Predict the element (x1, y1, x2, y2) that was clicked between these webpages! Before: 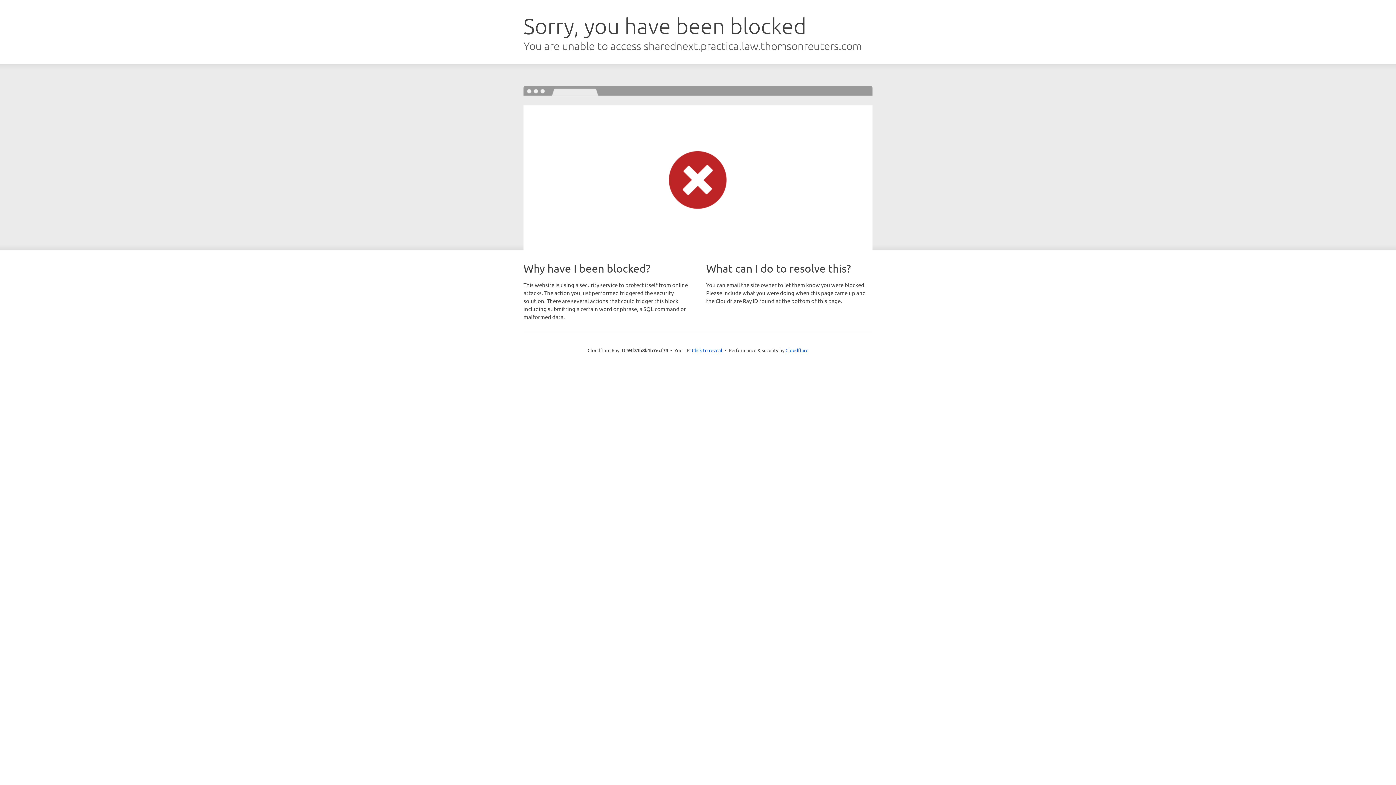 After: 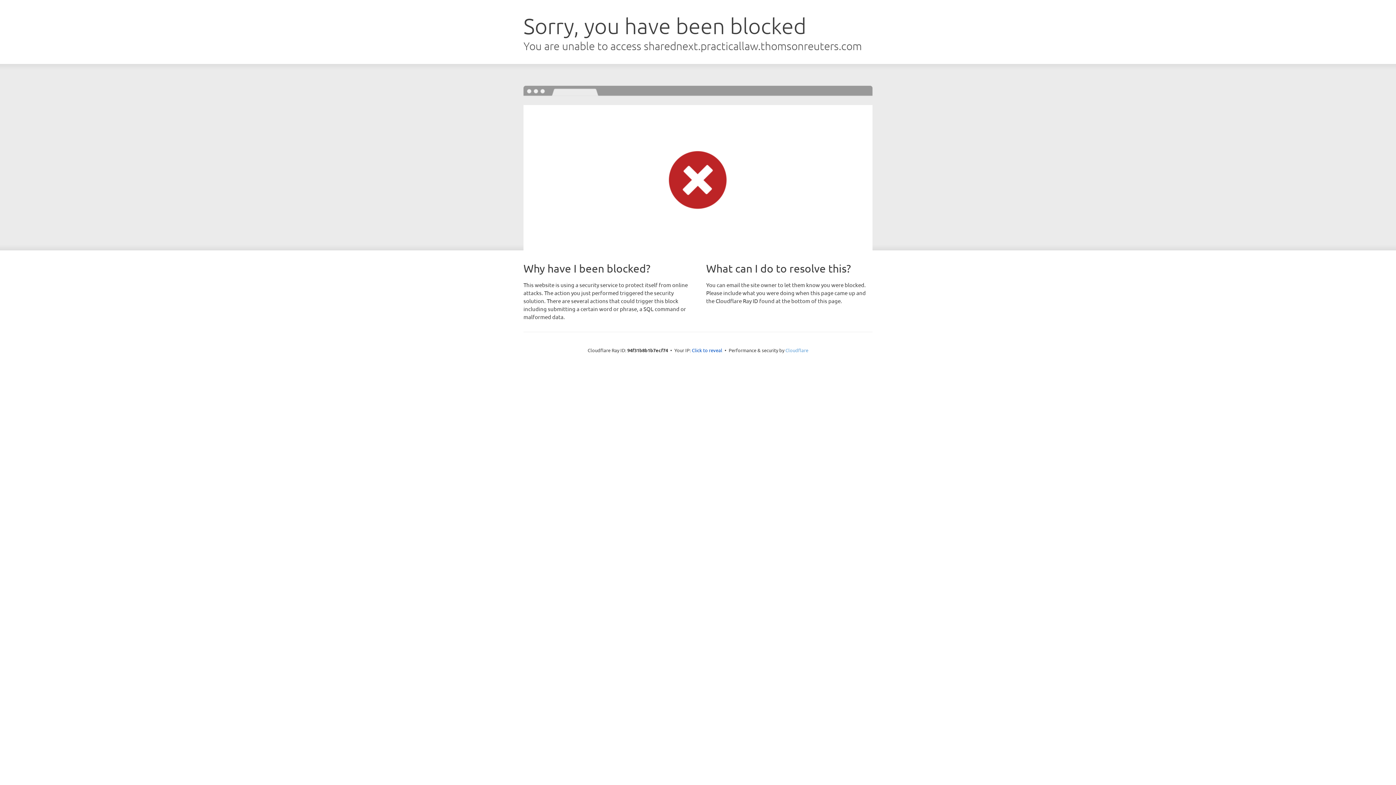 Action: bbox: (785, 347, 808, 353) label: Cloudflare